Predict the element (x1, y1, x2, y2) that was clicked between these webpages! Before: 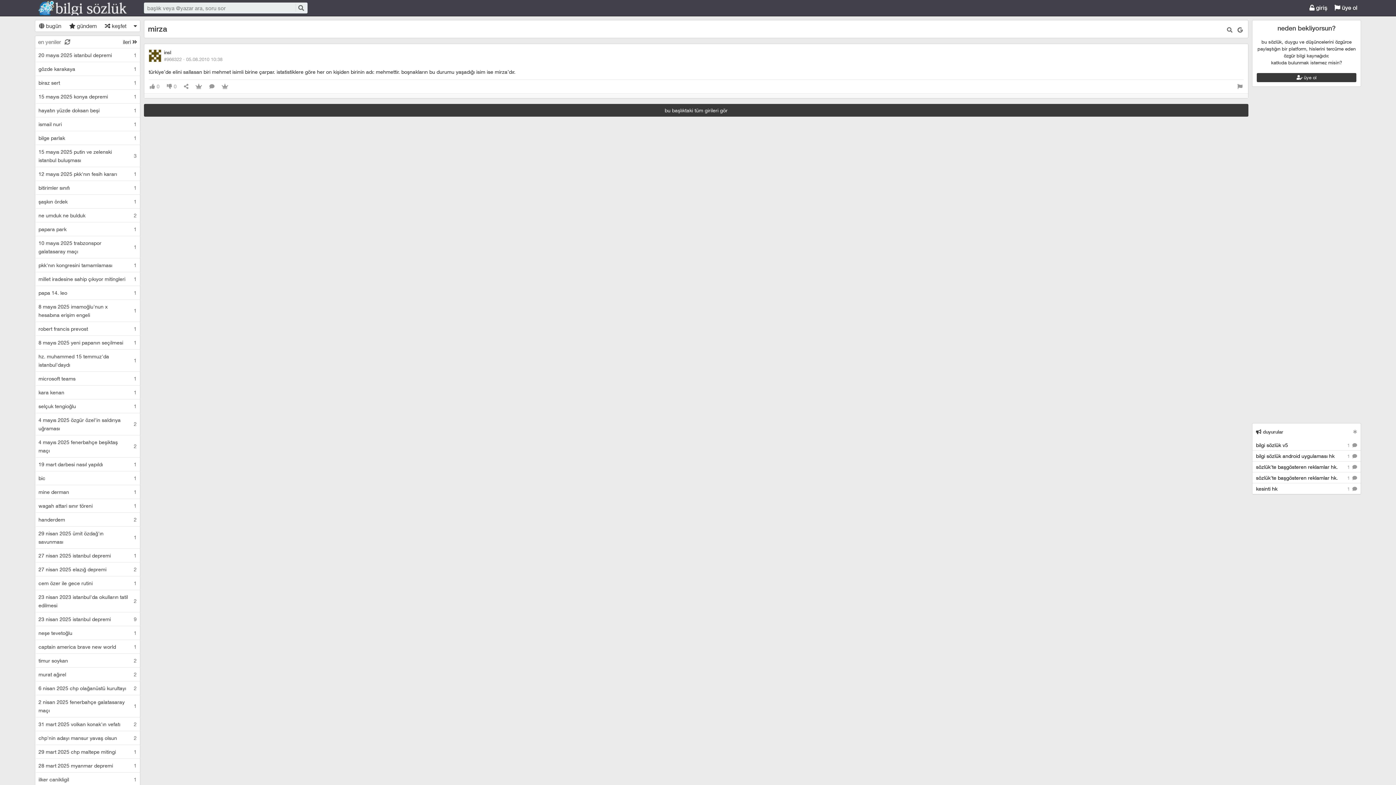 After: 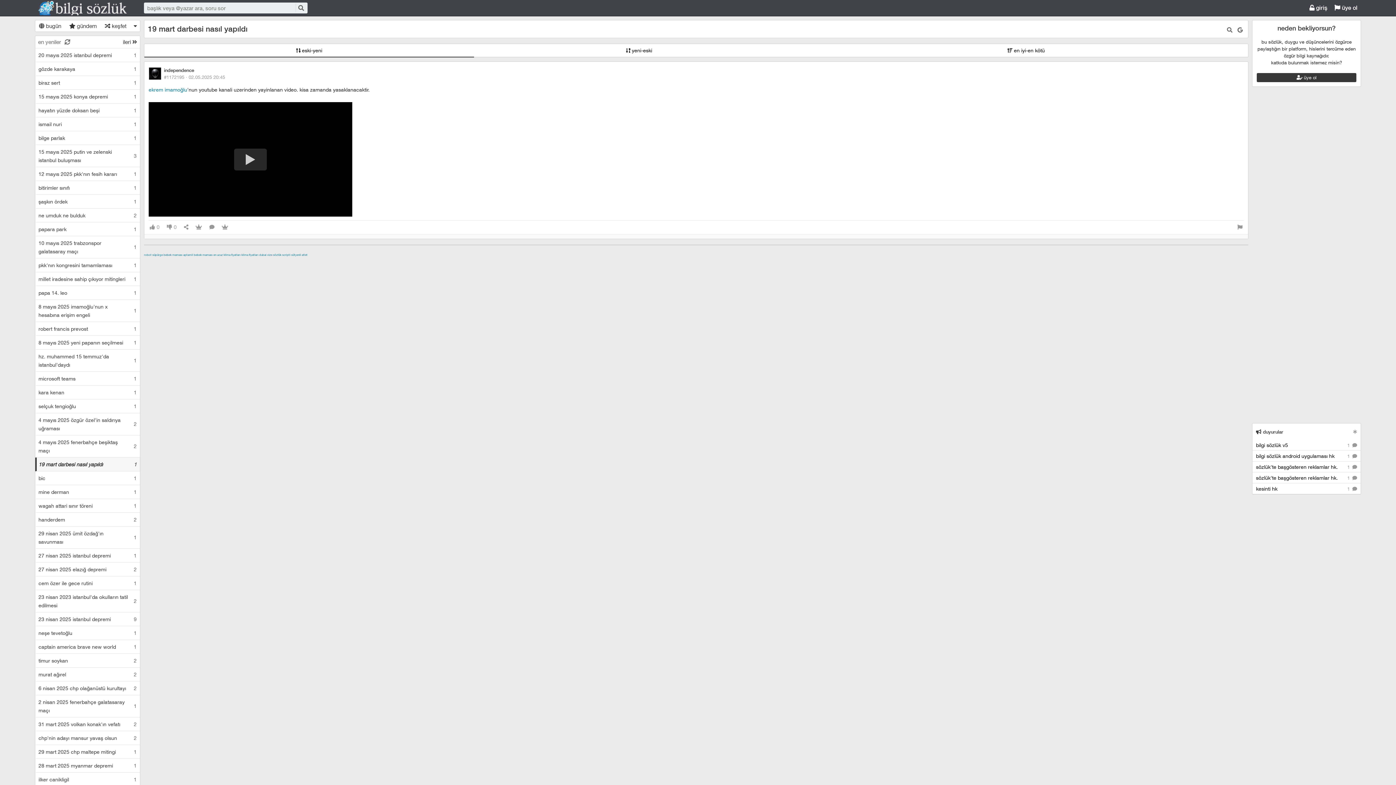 Action: label: 19 mart darbesi nasıl yapıldı	1 bbox: (36, 457, 140, 471)